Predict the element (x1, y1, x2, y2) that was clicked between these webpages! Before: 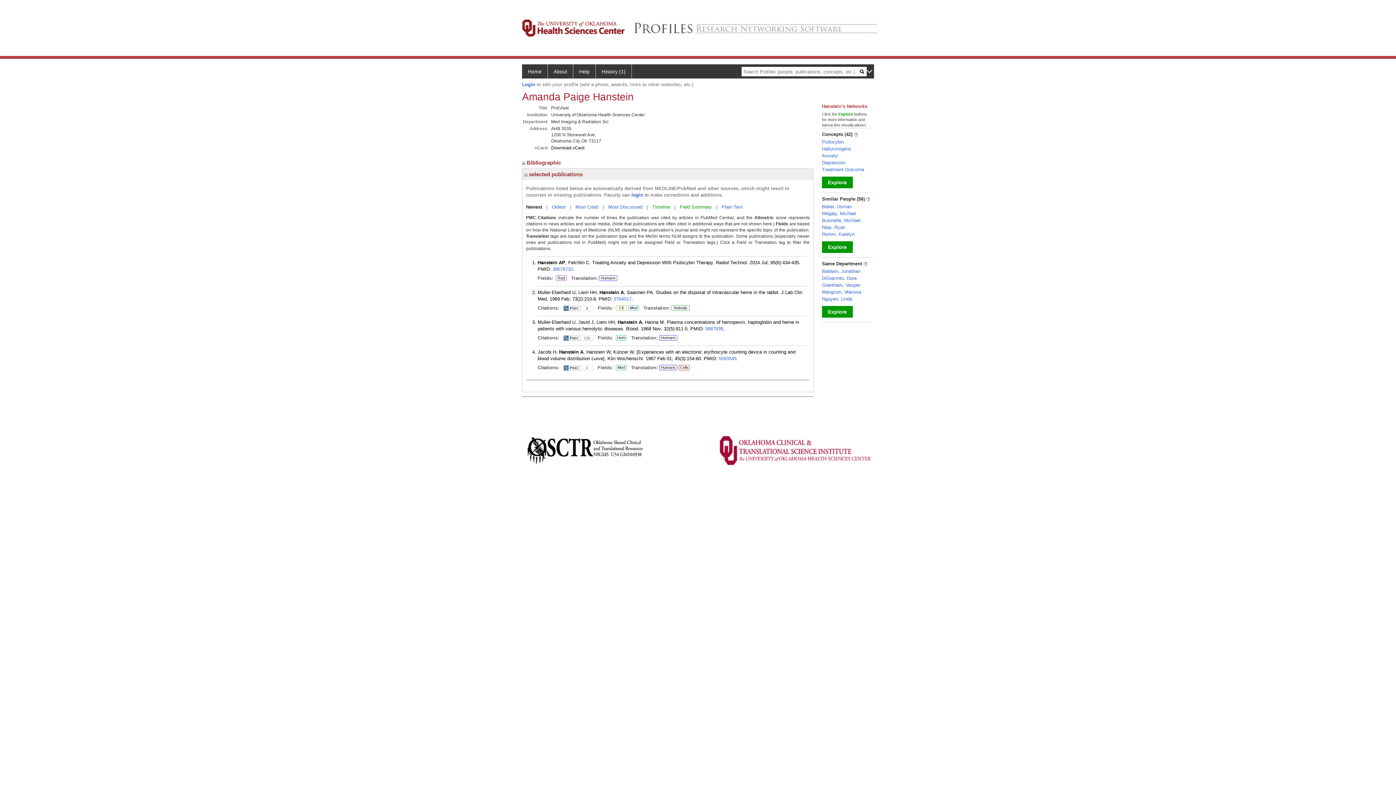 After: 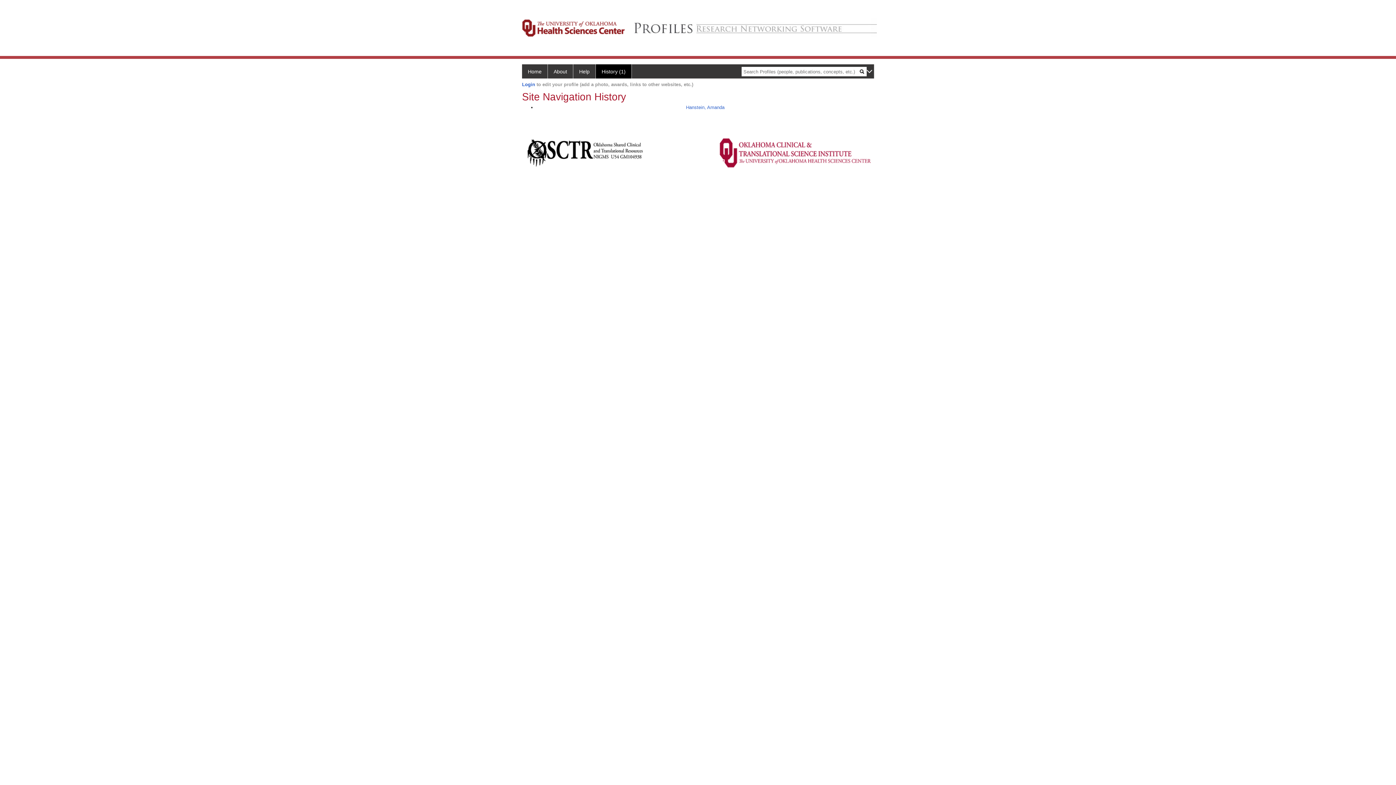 Action: bbox: (596, 64, 632, 78) label: History (1)